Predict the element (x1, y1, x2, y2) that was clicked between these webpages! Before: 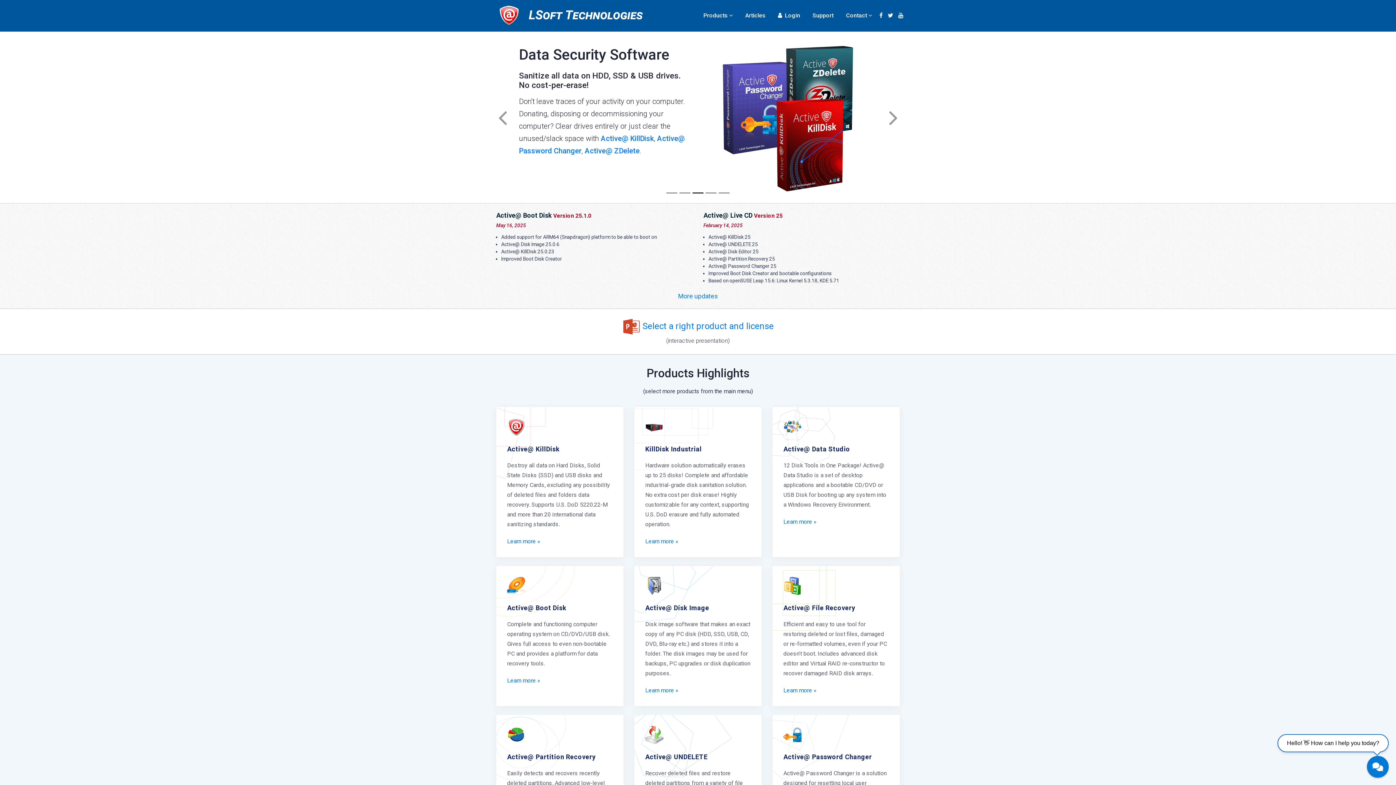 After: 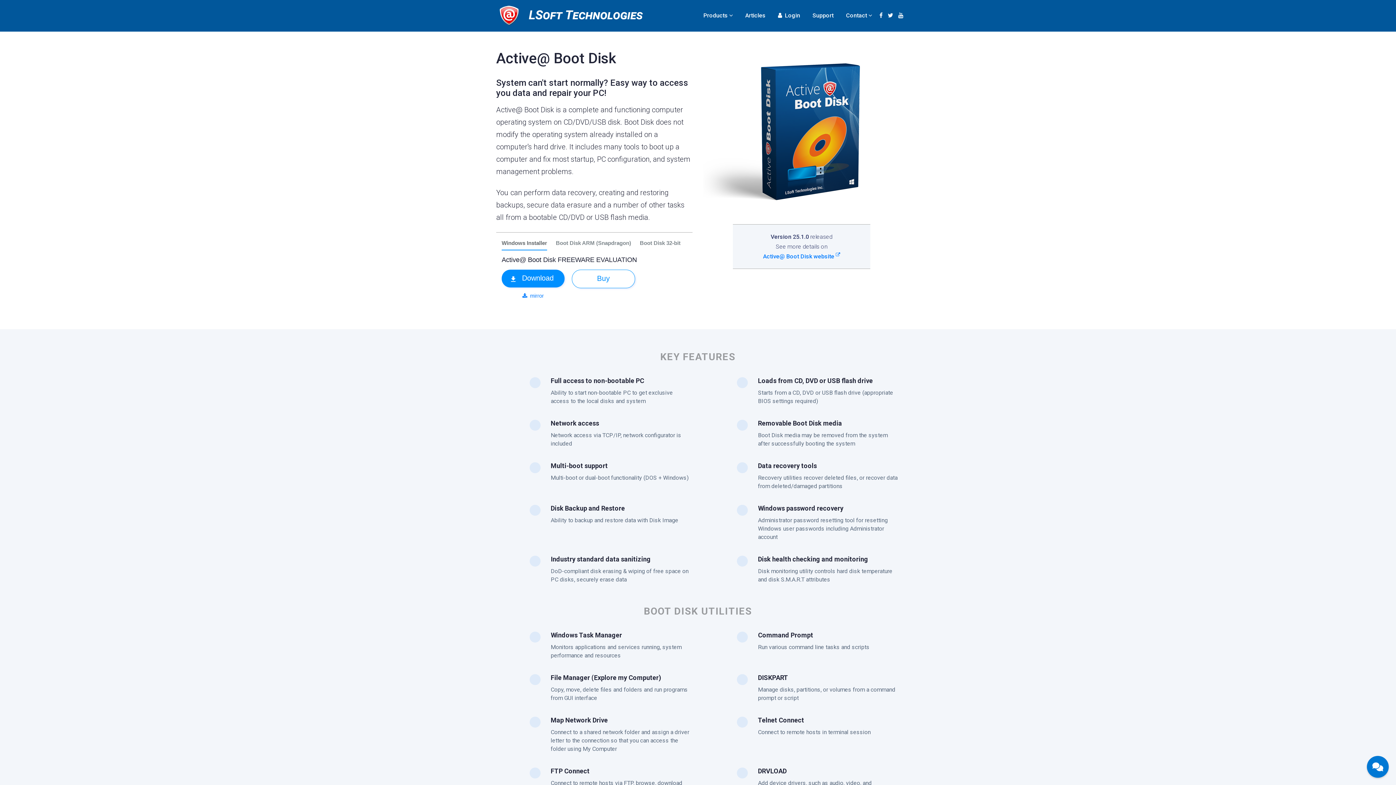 Action: label: Active@ Boot Disk

Complete and functioning computer operating system on CD/DVD/USB disk. Gives full access to even non-bootable PC and provides a platform for data recovery tools.

Learn more » bbox: (496, 566, 623, 696)